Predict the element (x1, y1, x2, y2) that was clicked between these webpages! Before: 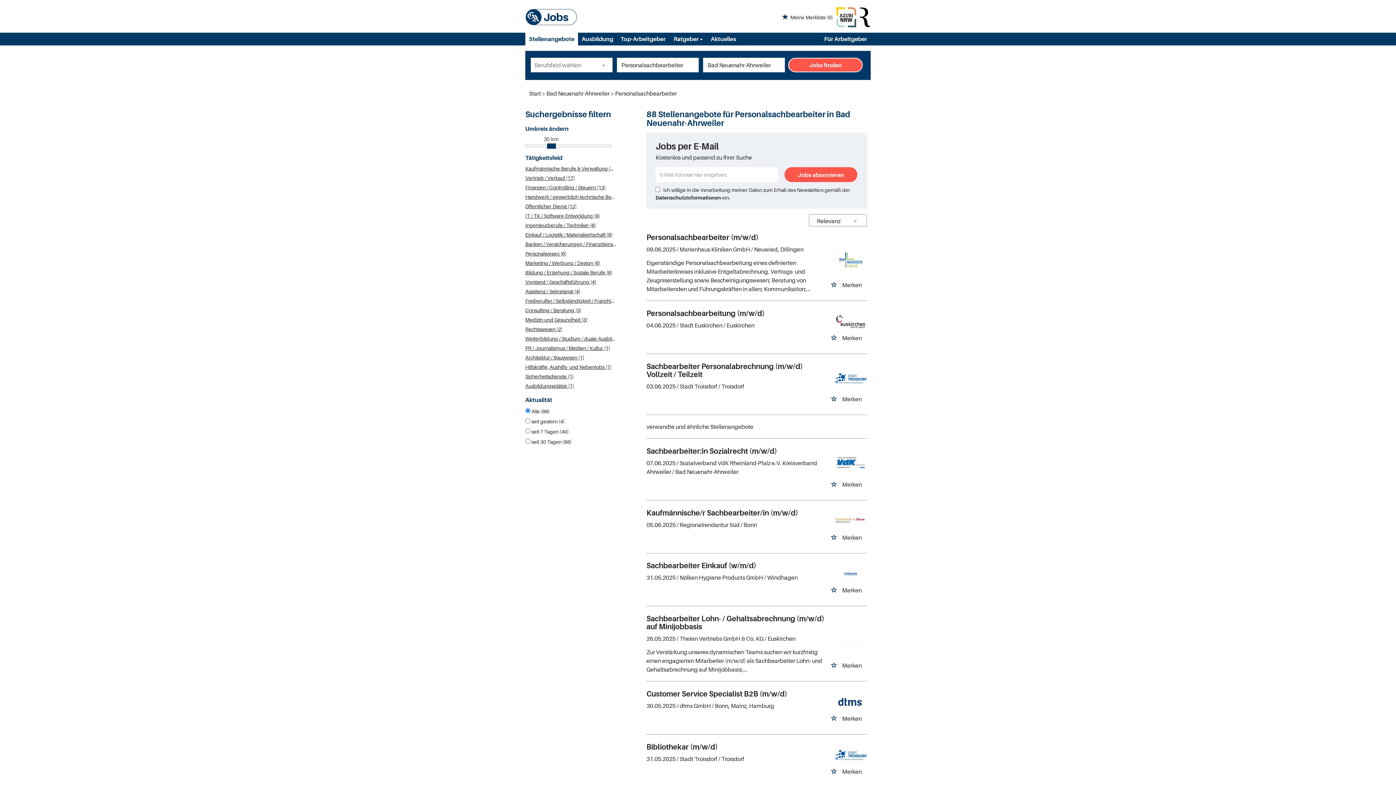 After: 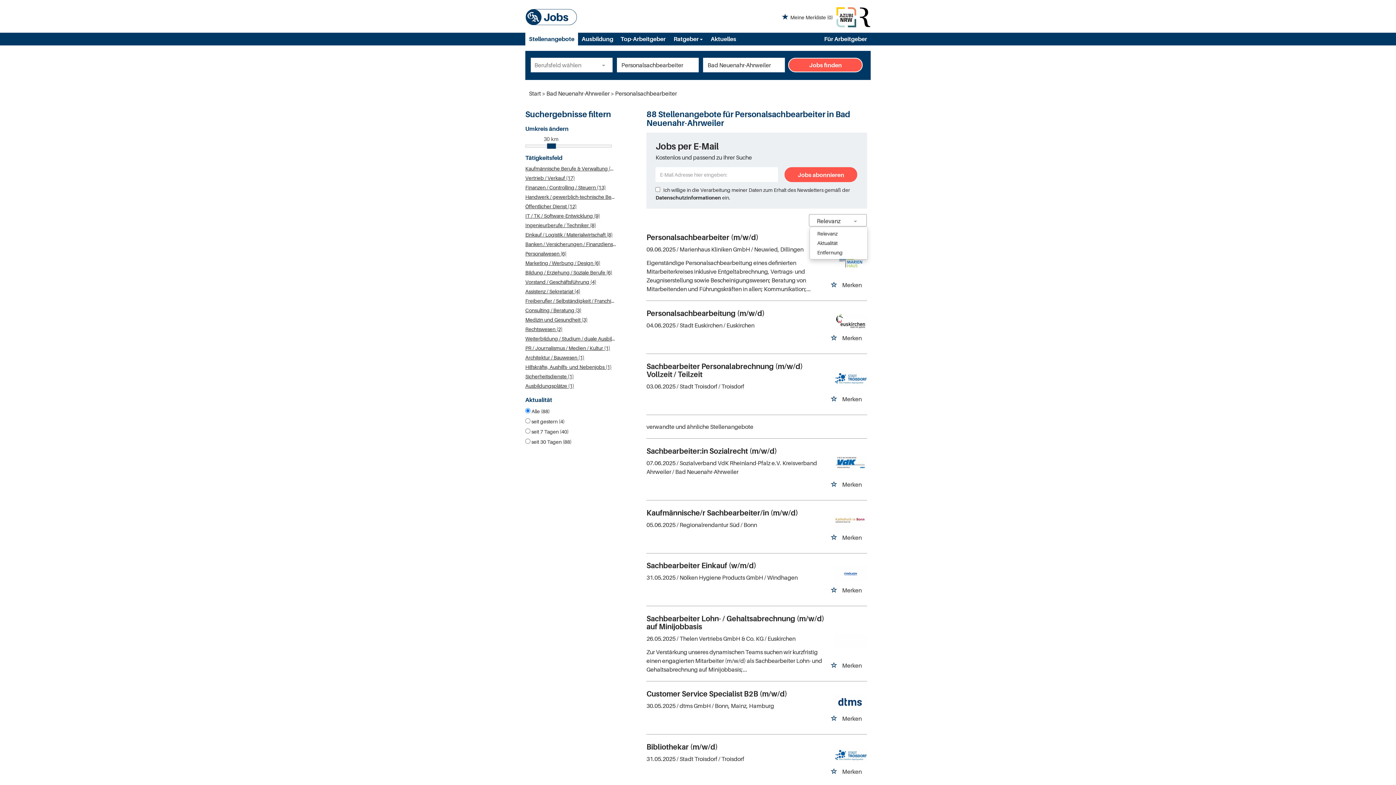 Action: label: Sortierung Dropdown bbox: (848, 214, 862, 226)